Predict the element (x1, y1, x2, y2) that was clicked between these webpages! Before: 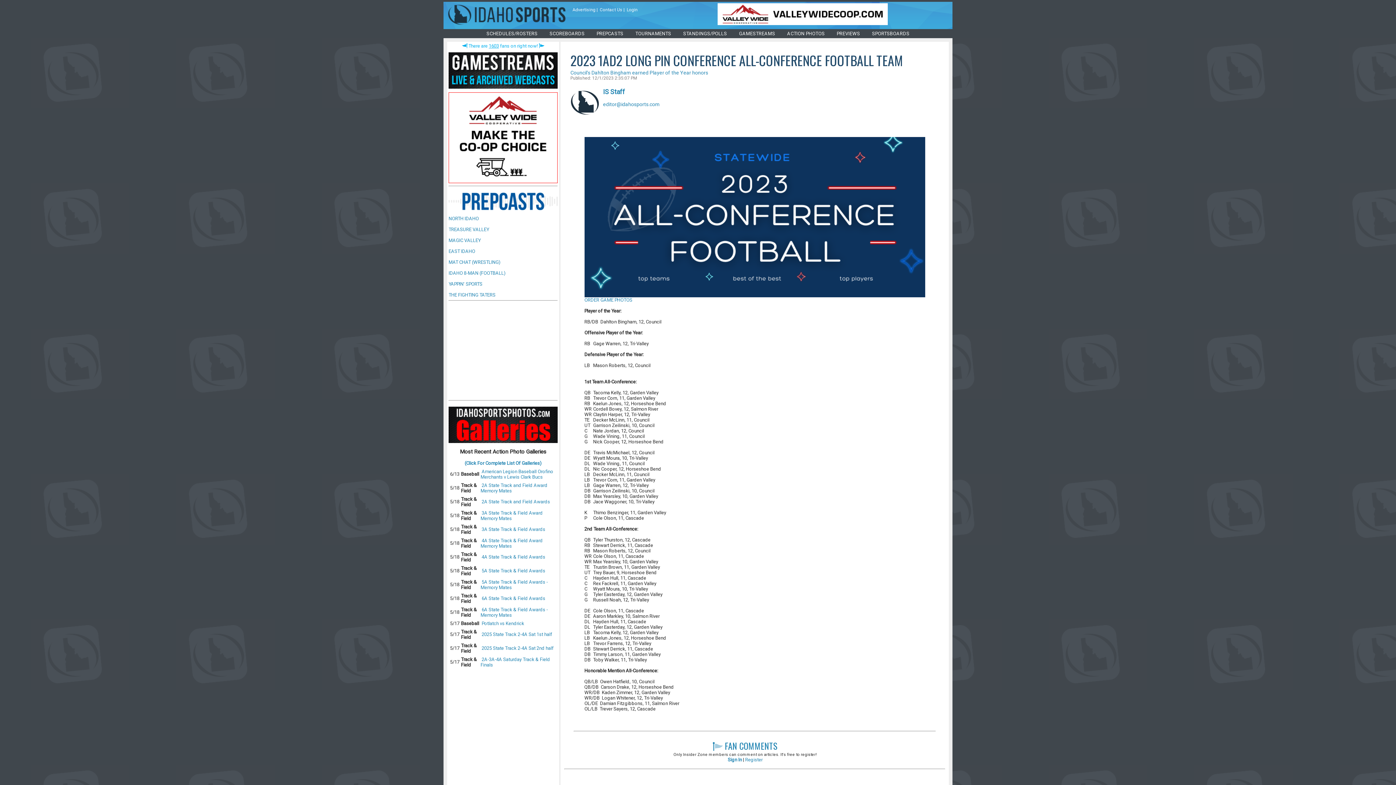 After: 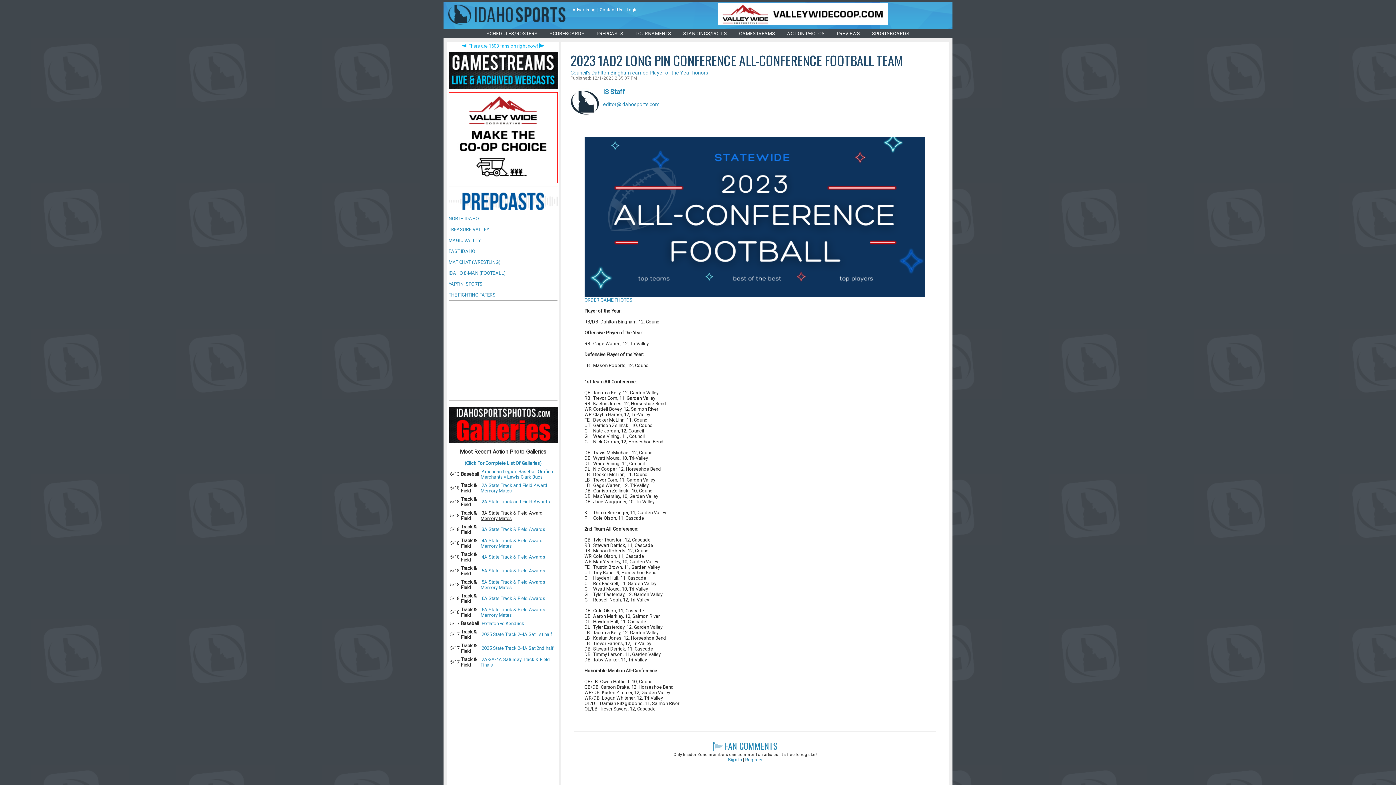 Action: label: 3A State Track & Field Award Memory Mates bbox: (480, 510, 542, 521)